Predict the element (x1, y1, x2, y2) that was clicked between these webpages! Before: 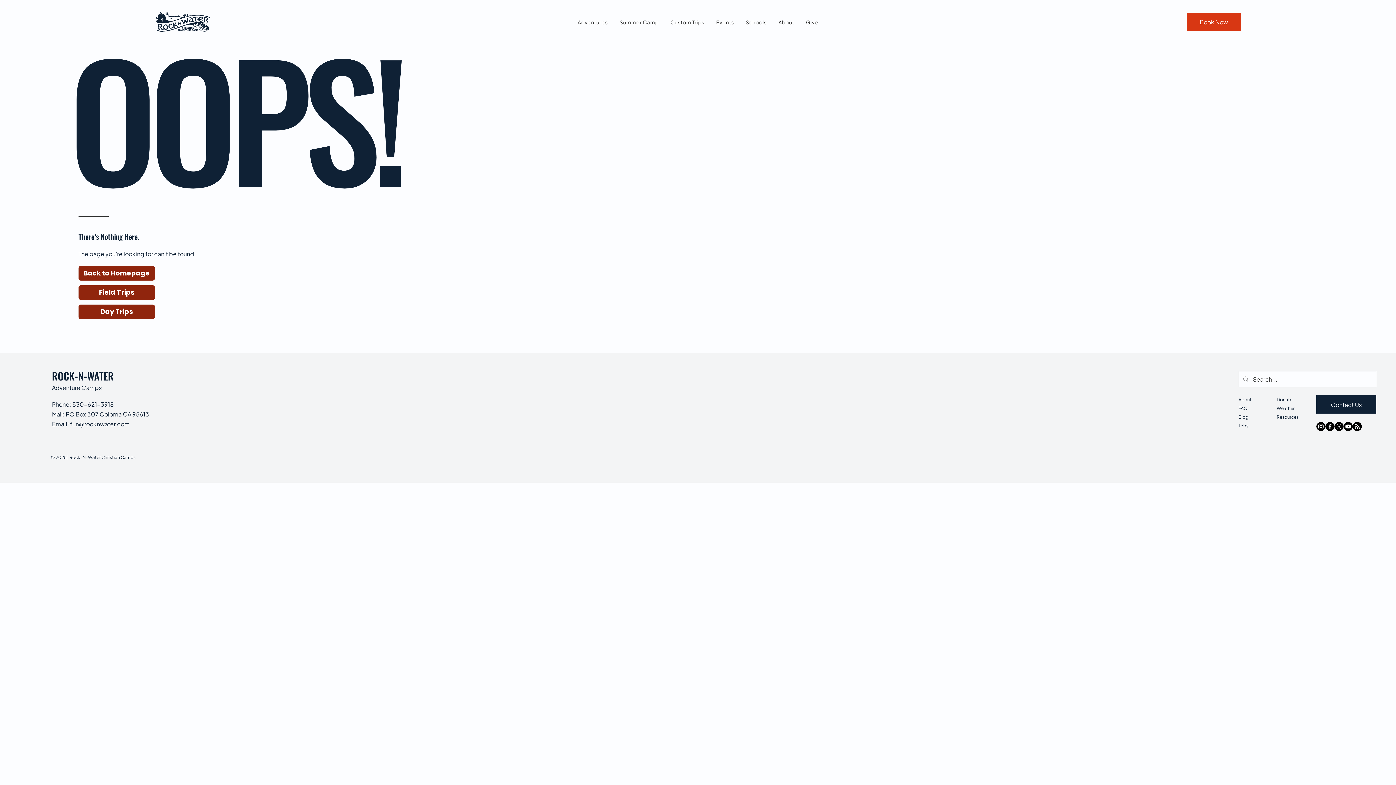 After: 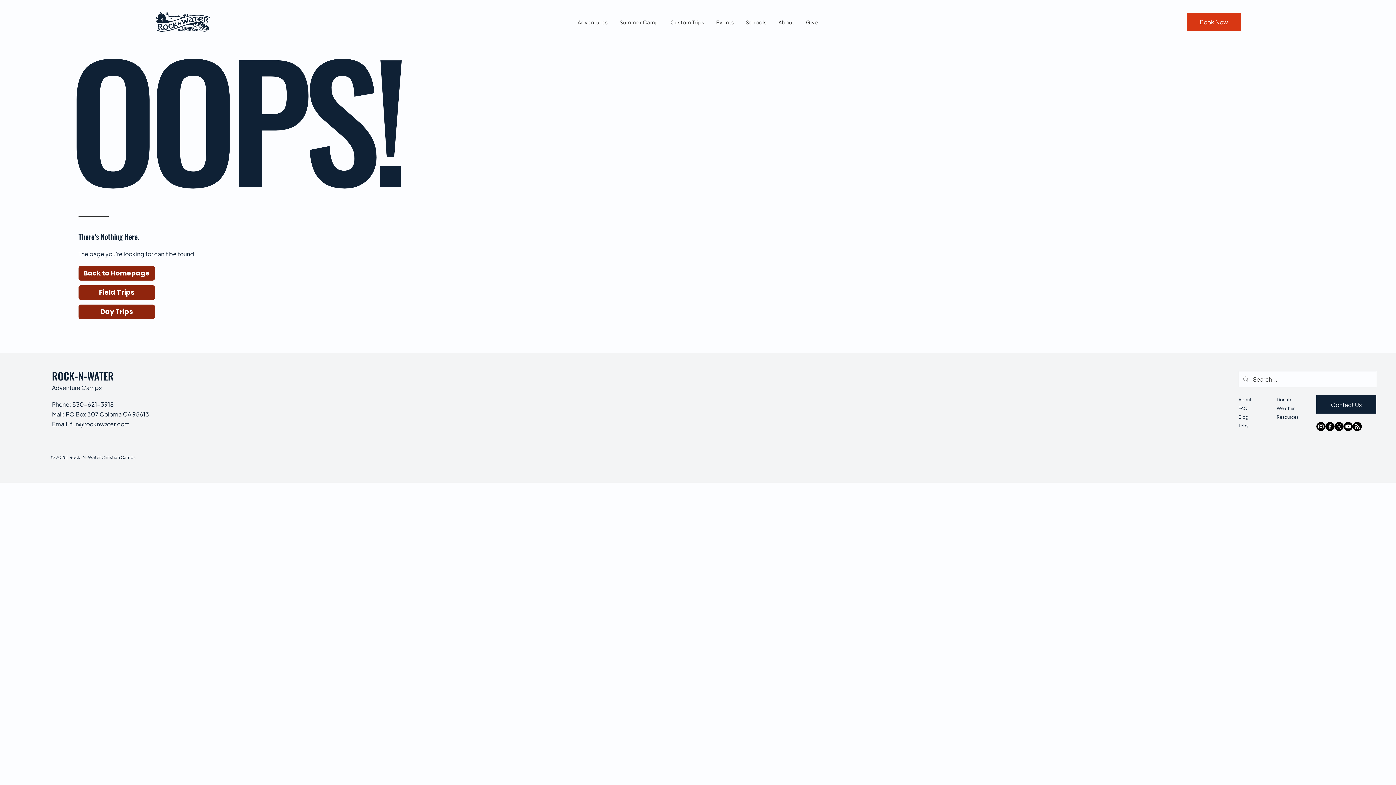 Action: label: RSS bbox: (1353, 422, 1362, 431)